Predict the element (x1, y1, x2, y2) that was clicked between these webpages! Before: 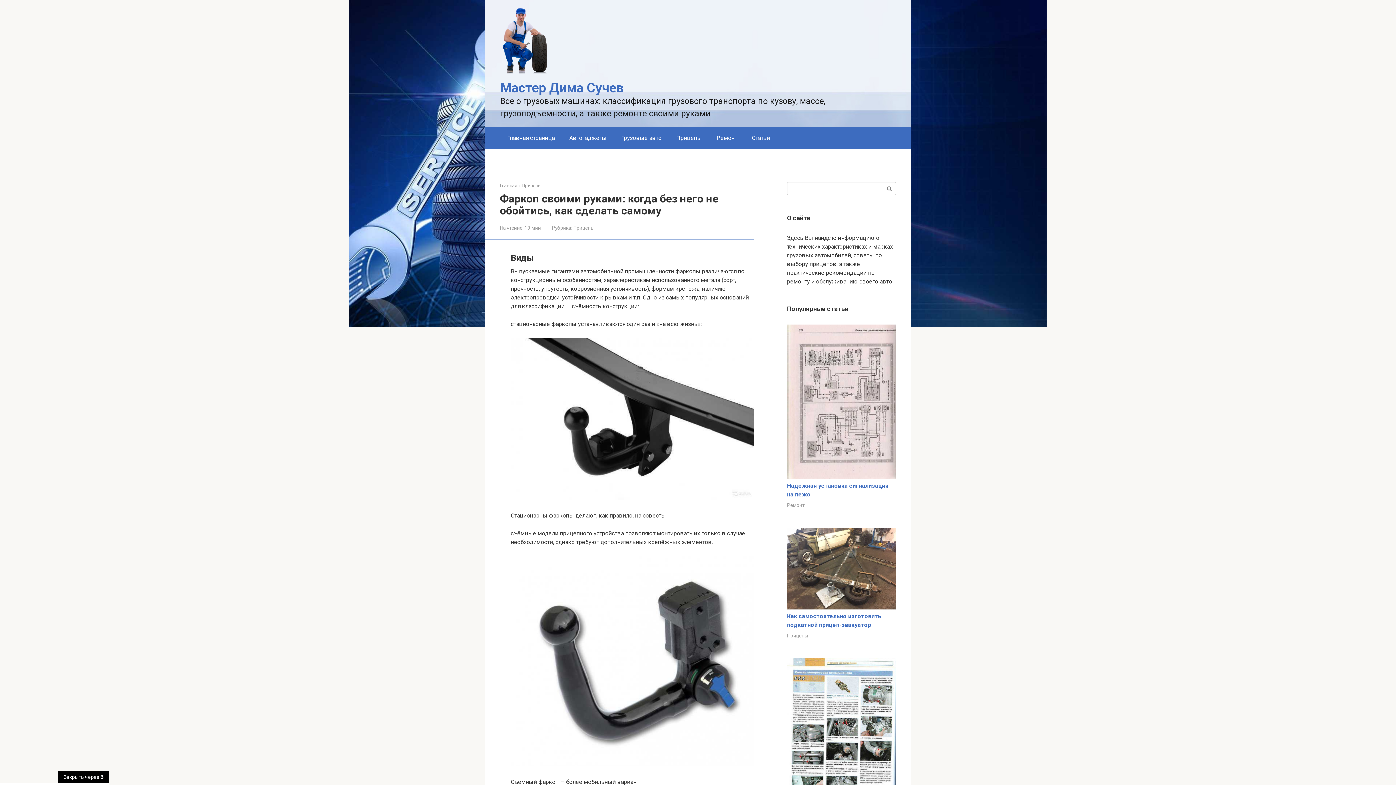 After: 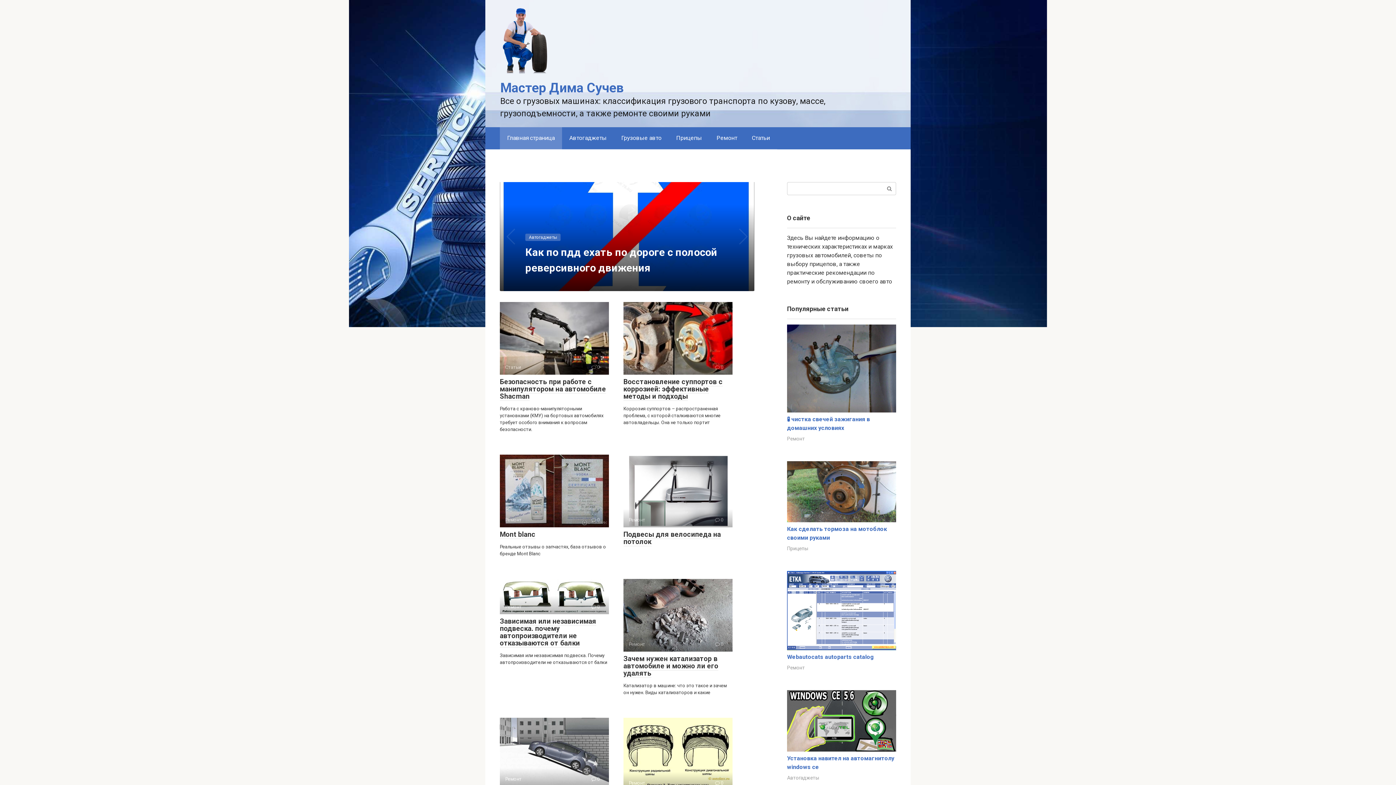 Action: bbox: (500, 182, 517, 188) label: Главная